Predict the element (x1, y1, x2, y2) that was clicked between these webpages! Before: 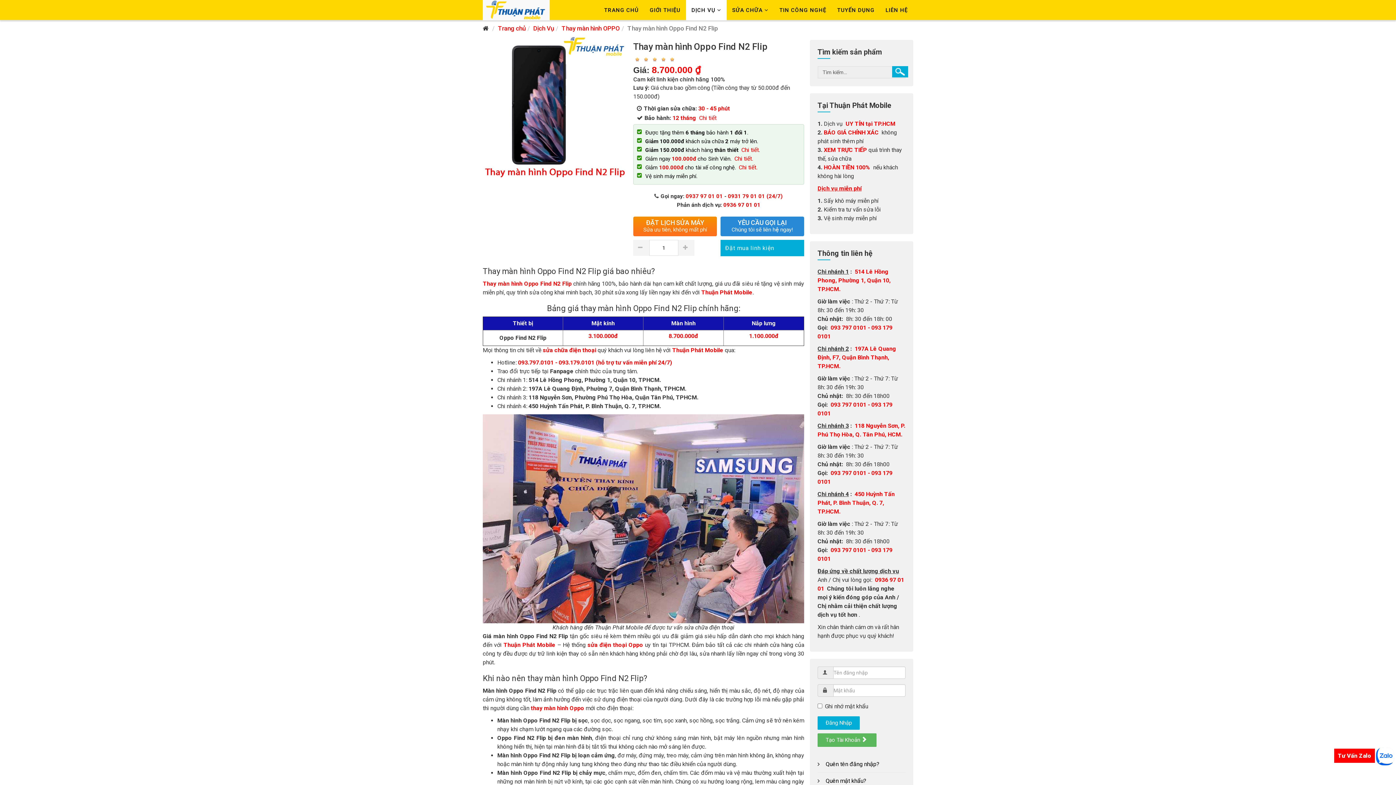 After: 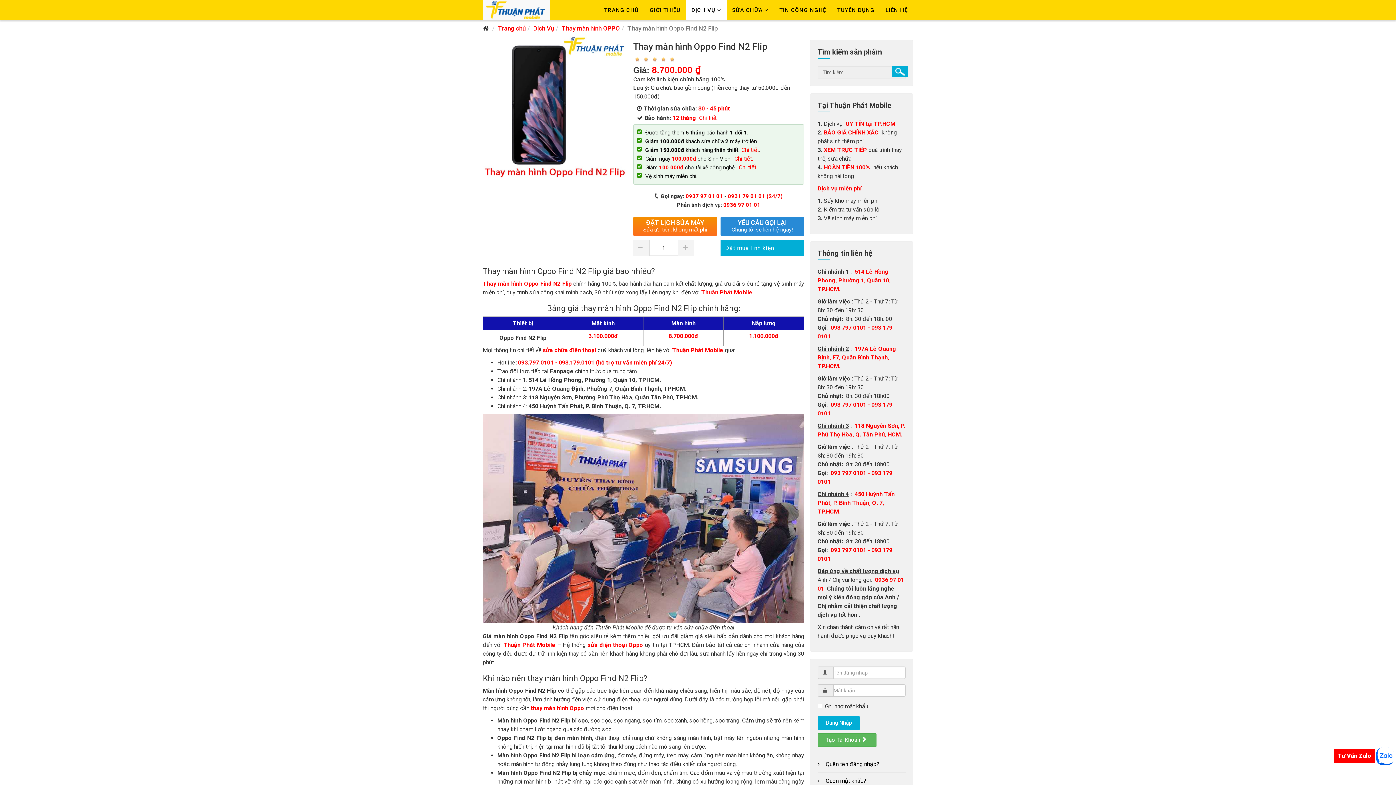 Action: bbox: (482, 280, 571, 287) label: Thay màn hình Oppo Find N2 Flip